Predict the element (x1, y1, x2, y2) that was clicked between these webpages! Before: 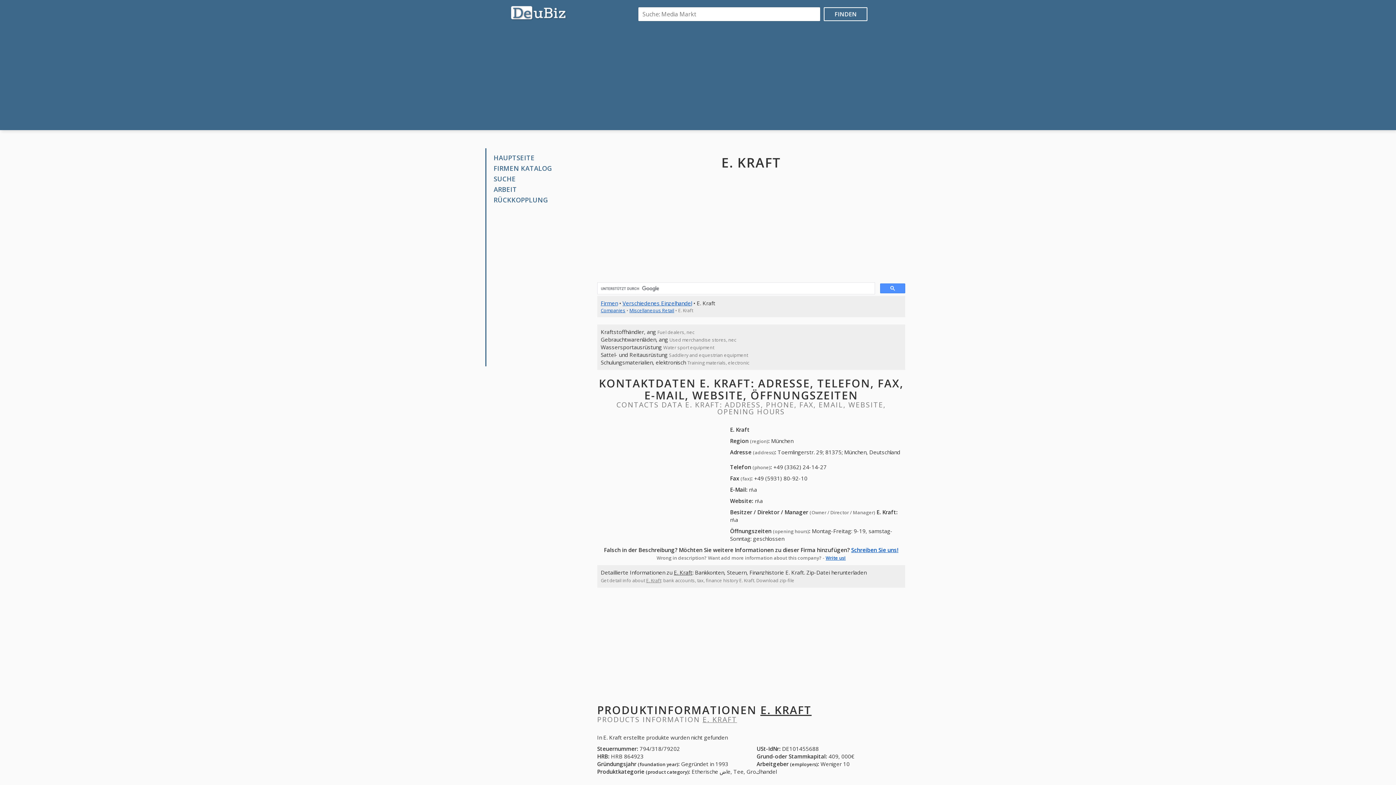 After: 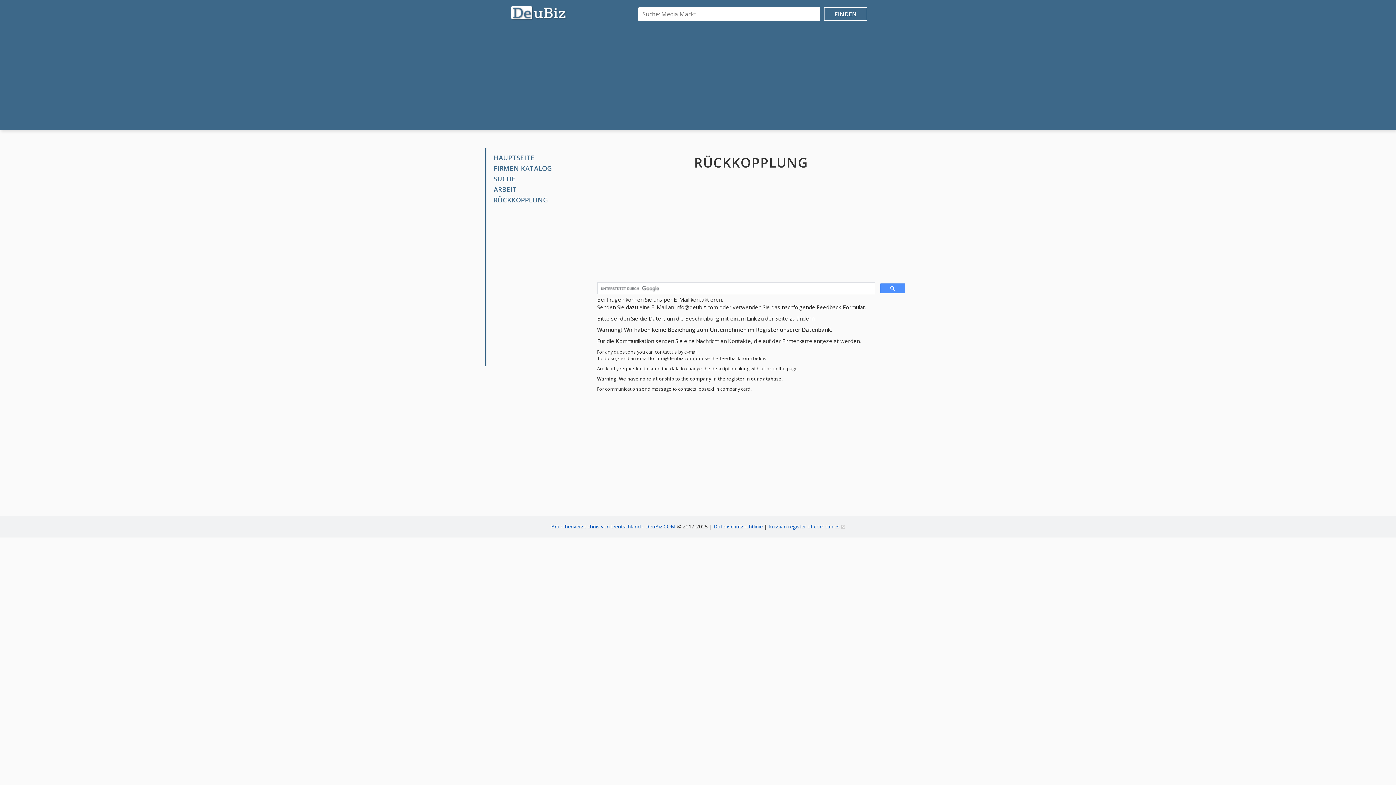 Action: bbox: (493, 195, 588, 204) label: RÜCKKOPPLUNG